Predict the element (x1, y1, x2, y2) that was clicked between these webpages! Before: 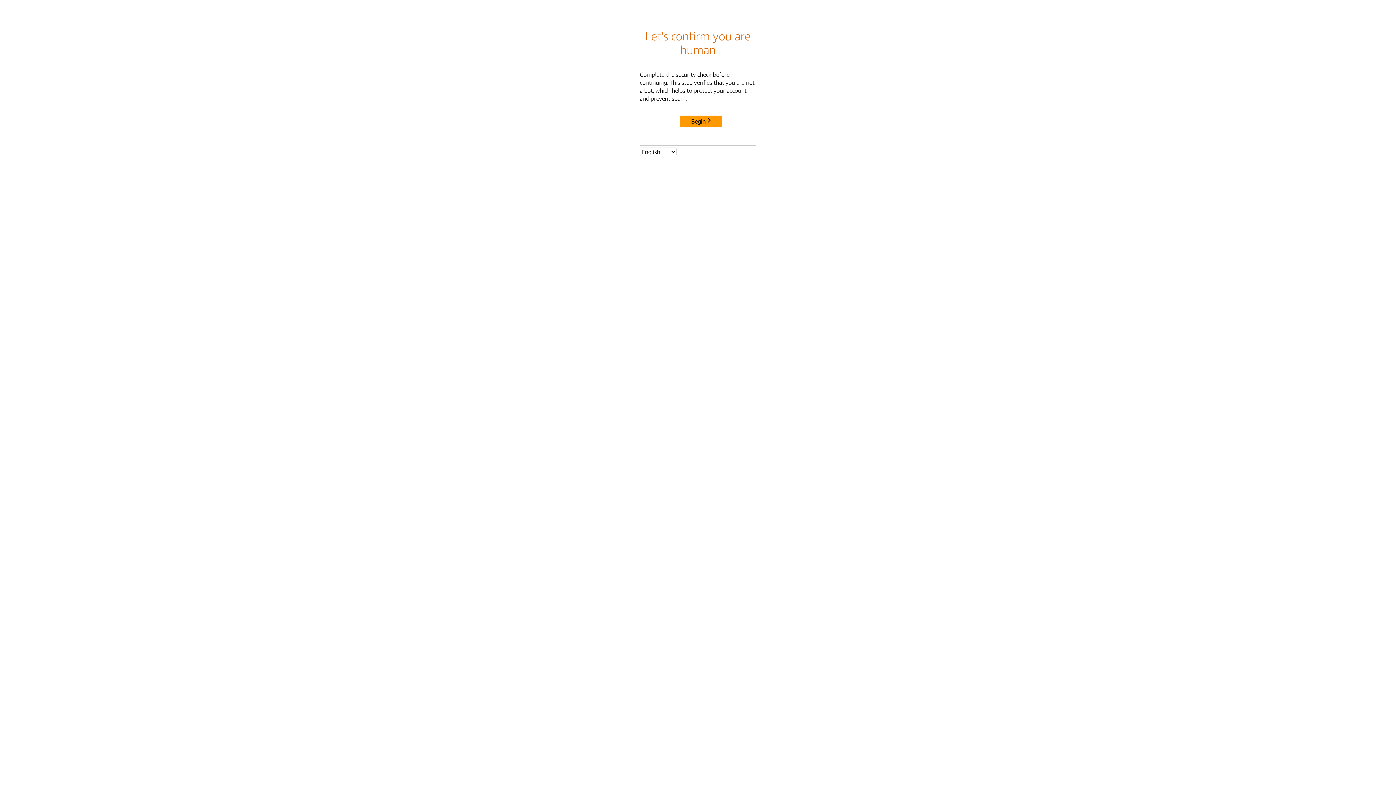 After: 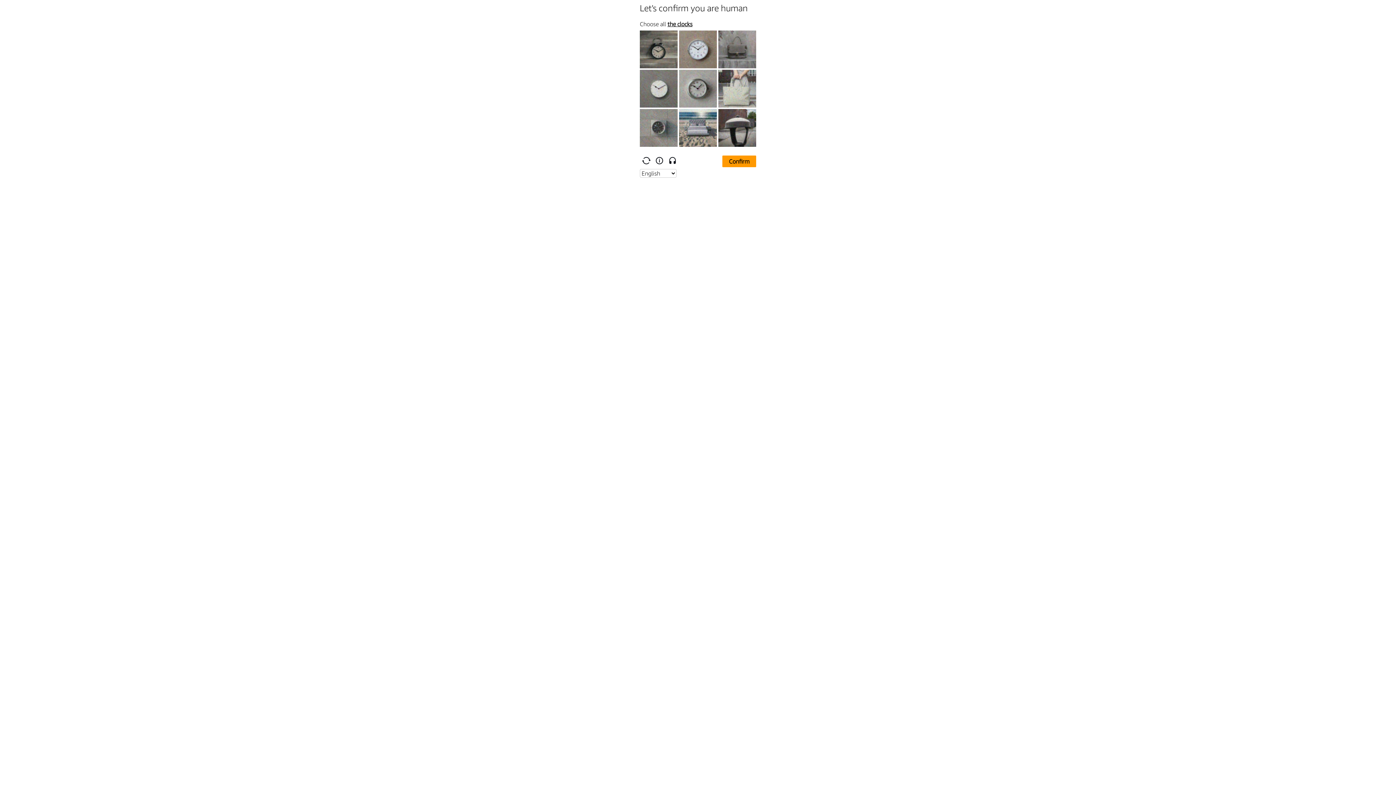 Action: bbox: (680, 115, 722, 127) label: Begin